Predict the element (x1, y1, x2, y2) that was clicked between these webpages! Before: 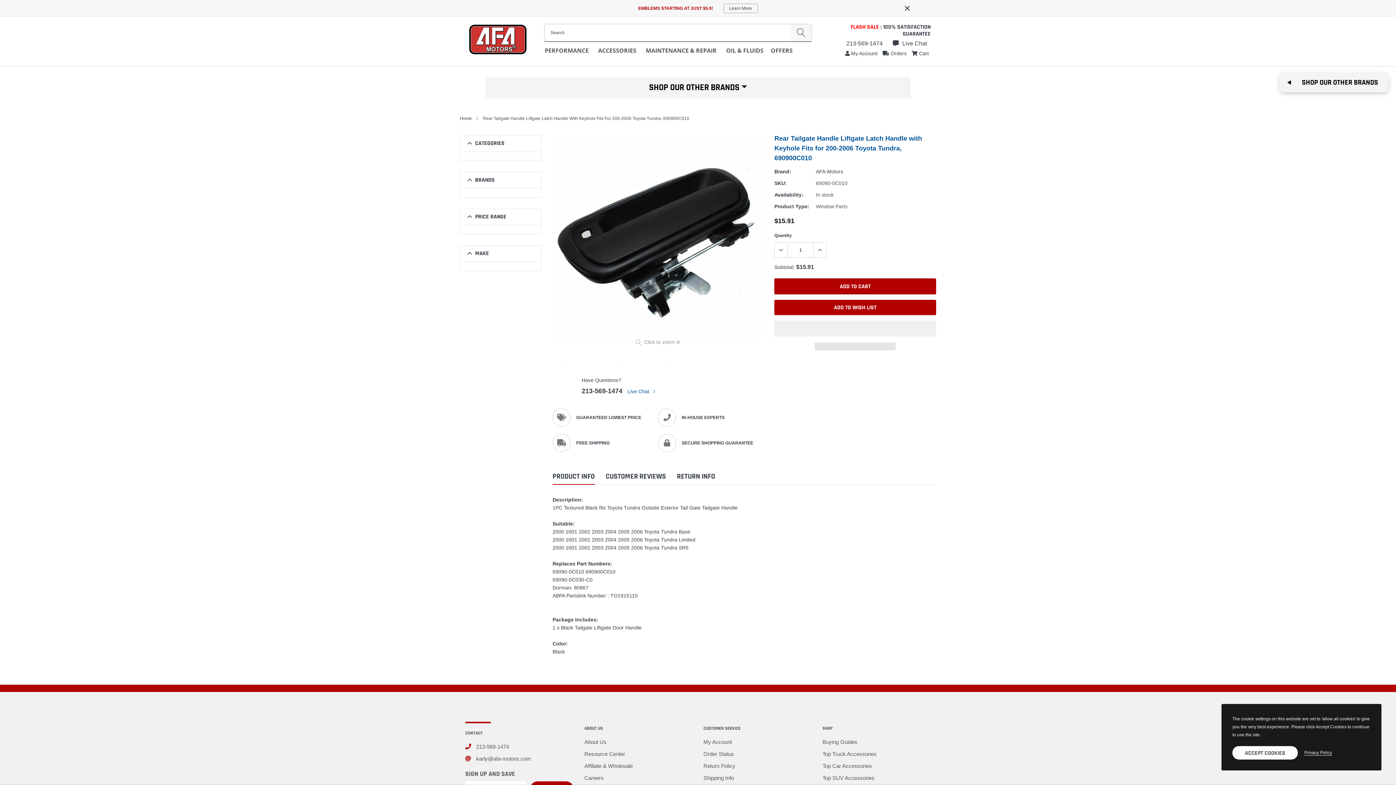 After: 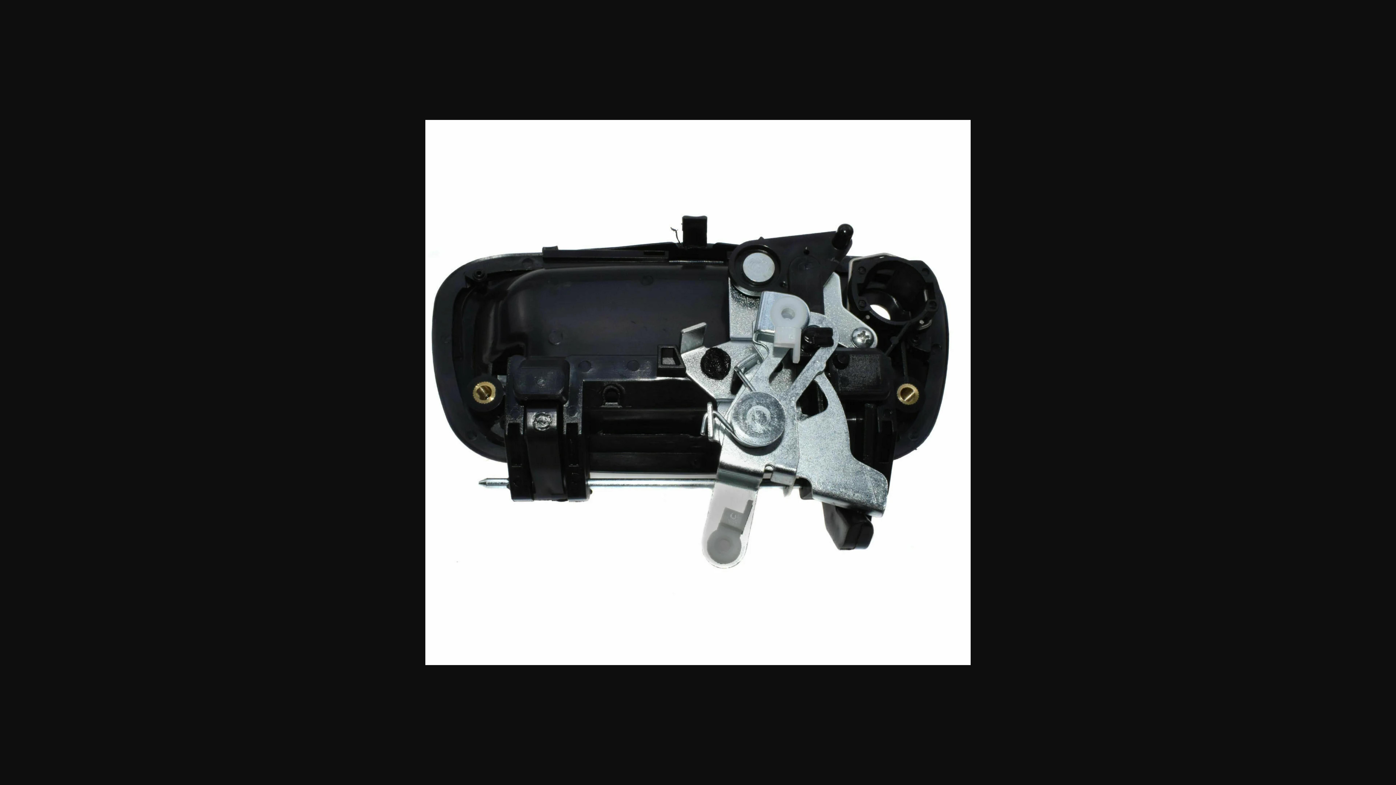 Action: bbox: (719, 357, 720, 365)